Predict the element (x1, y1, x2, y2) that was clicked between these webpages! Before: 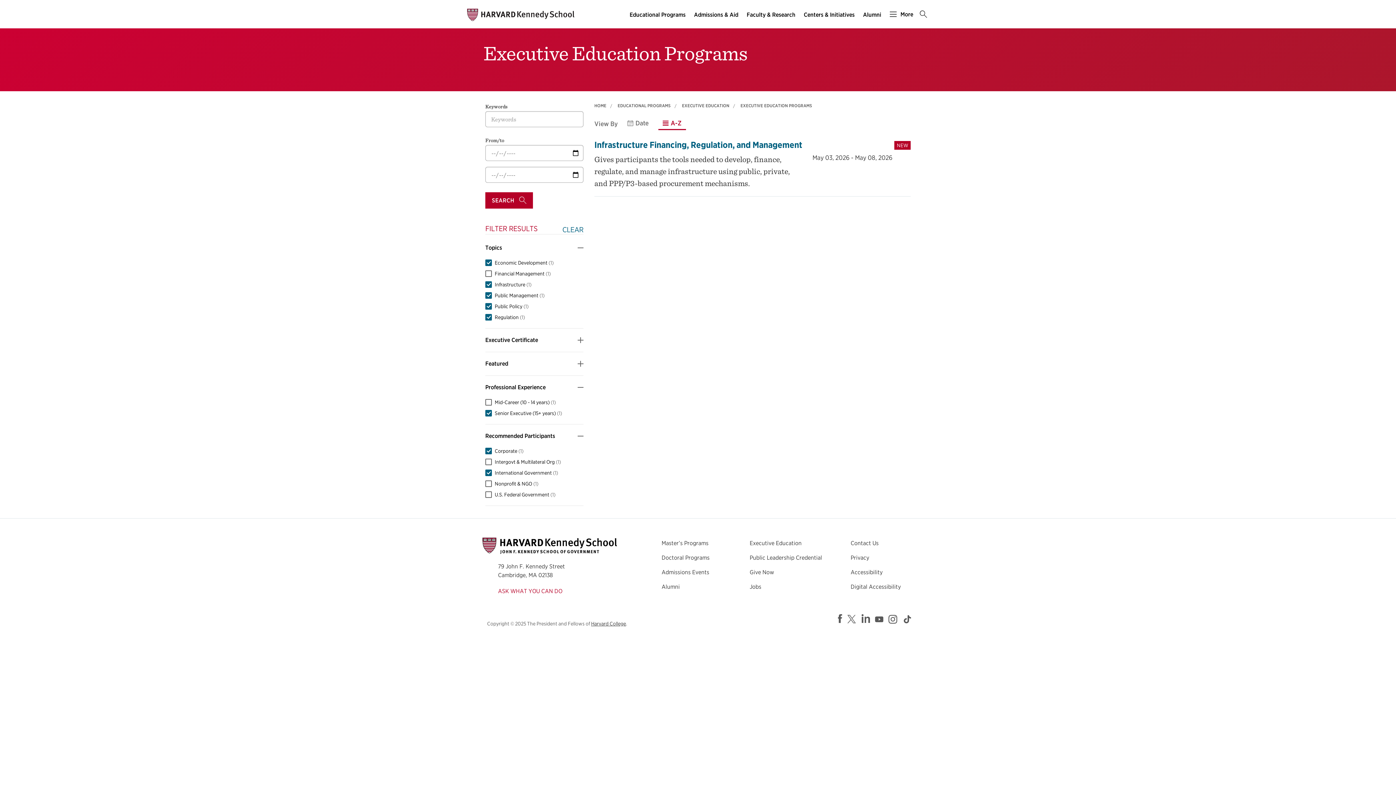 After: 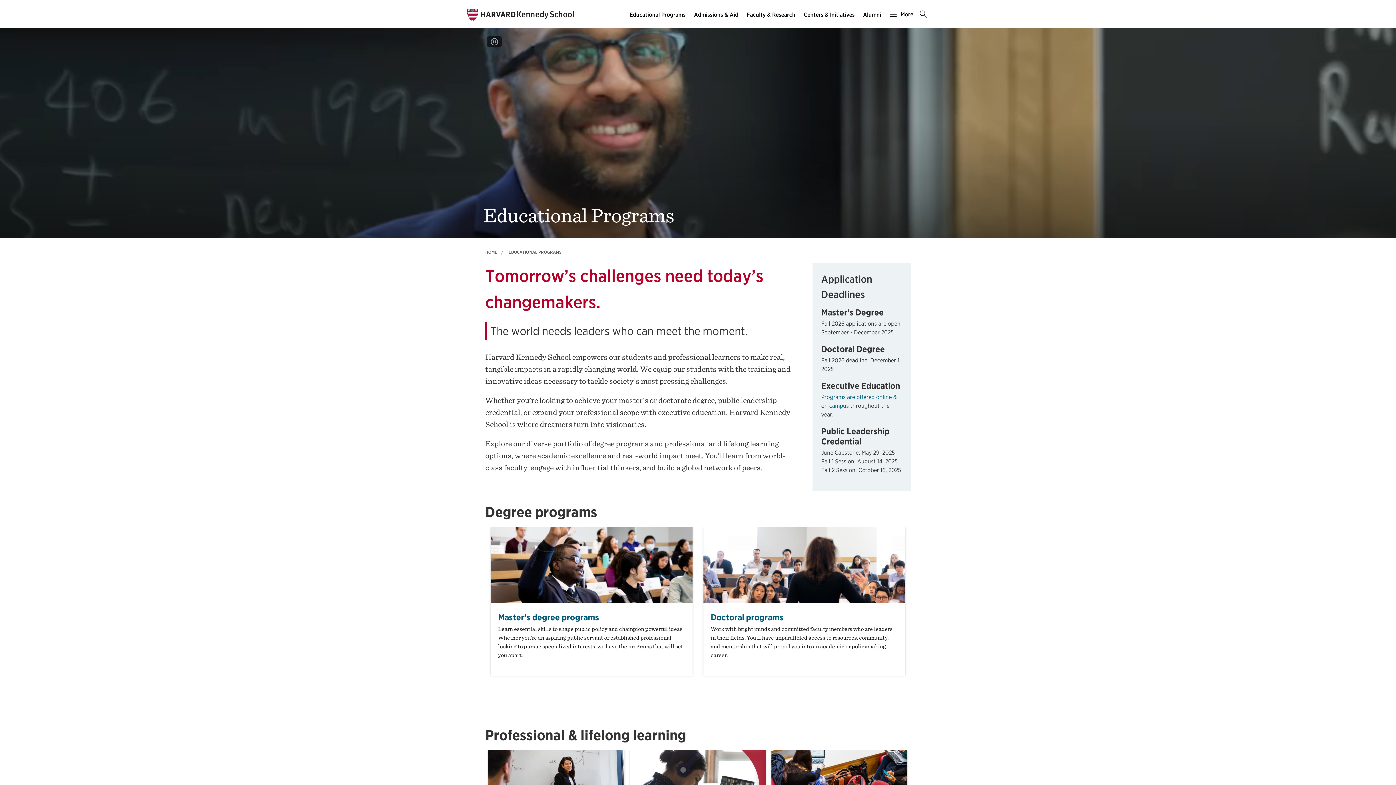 Action: bbox: (626, 9, 690, 20) label: Educational Programs main menu